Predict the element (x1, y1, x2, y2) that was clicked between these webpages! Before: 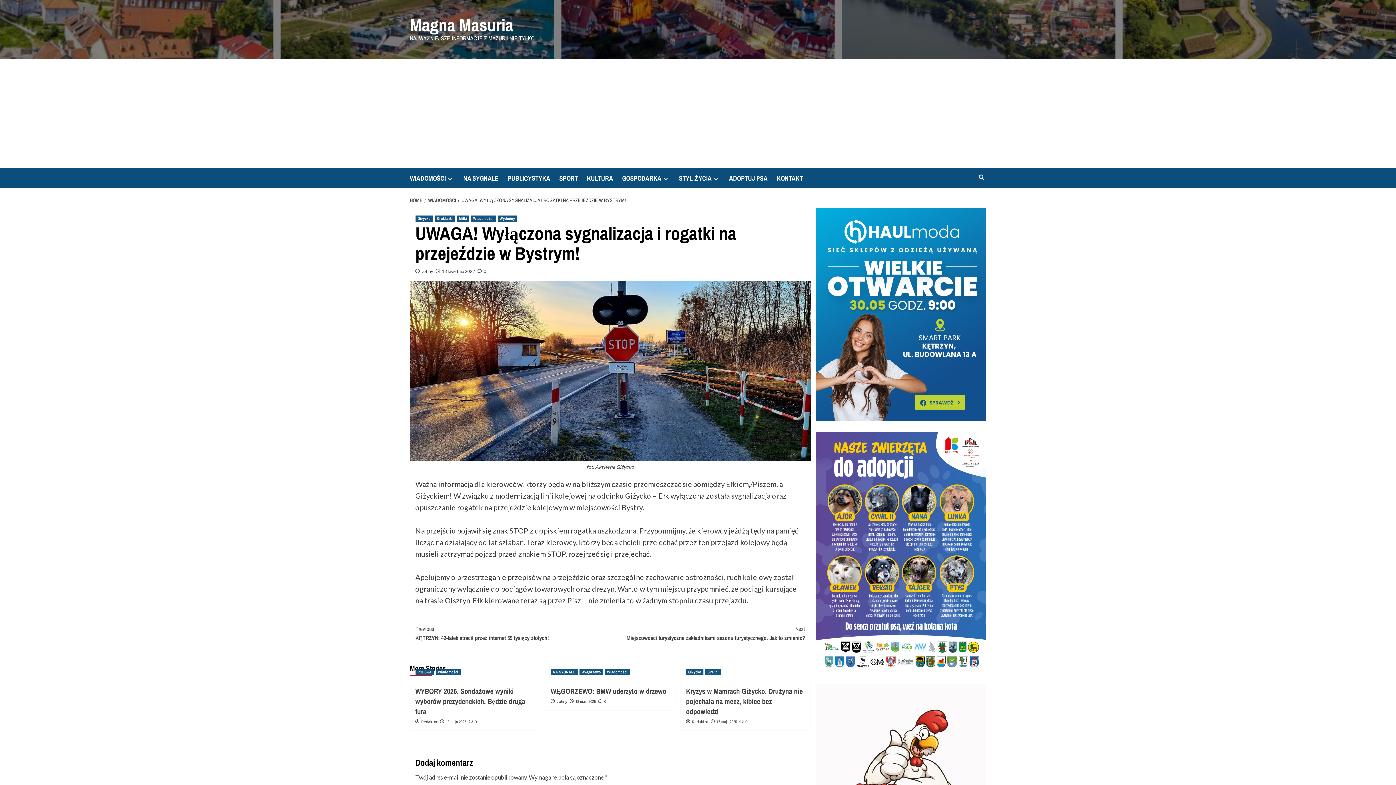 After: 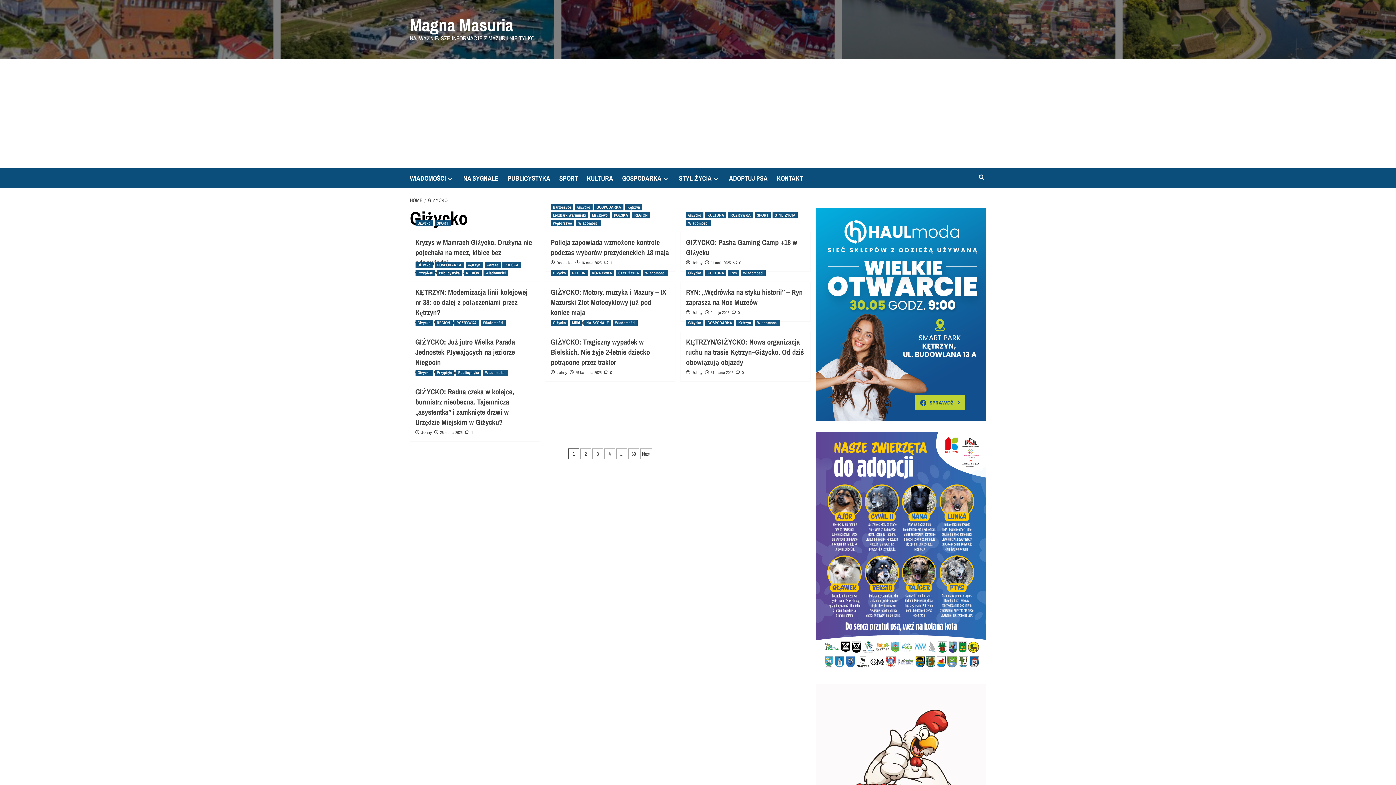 Action: bbox: (415, 215, 432, 221) label: View all posts in Giżycko